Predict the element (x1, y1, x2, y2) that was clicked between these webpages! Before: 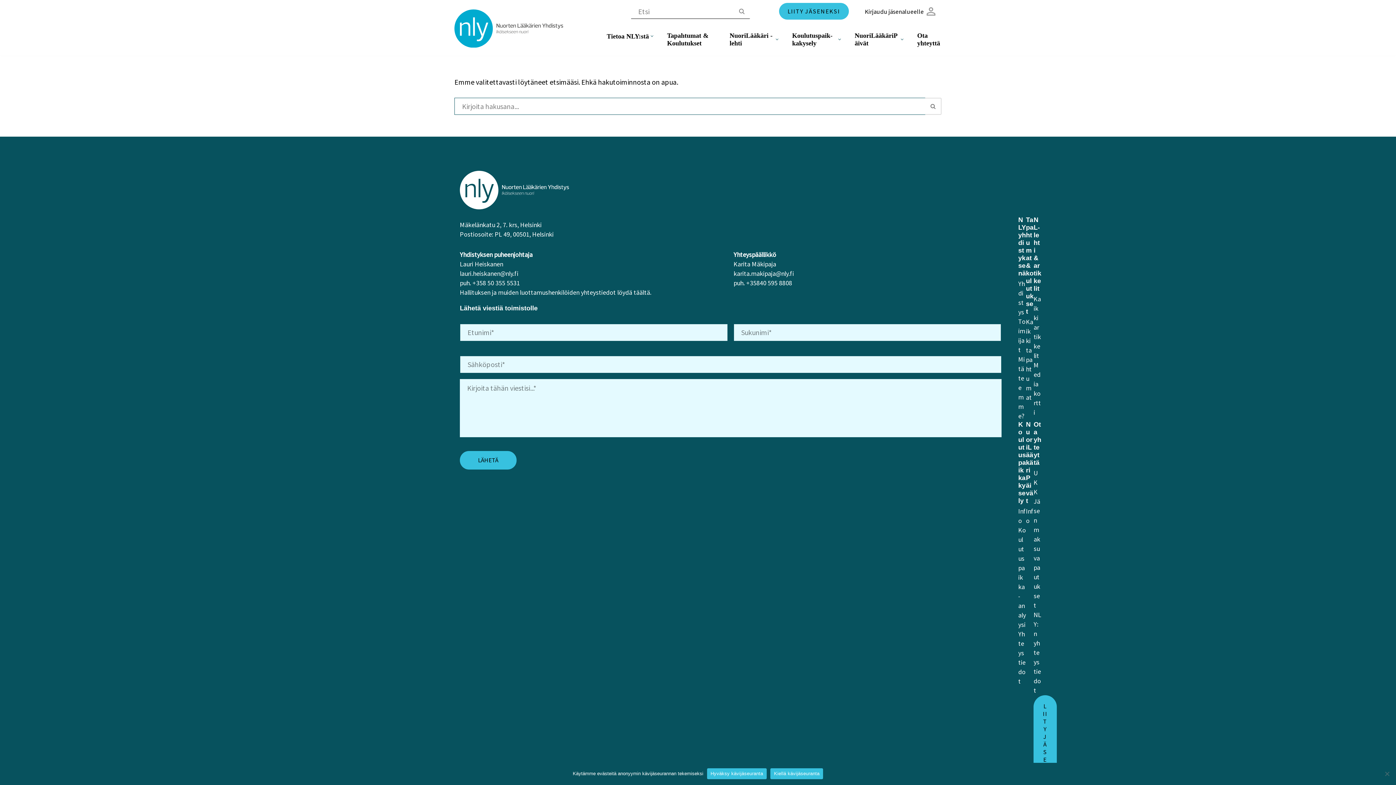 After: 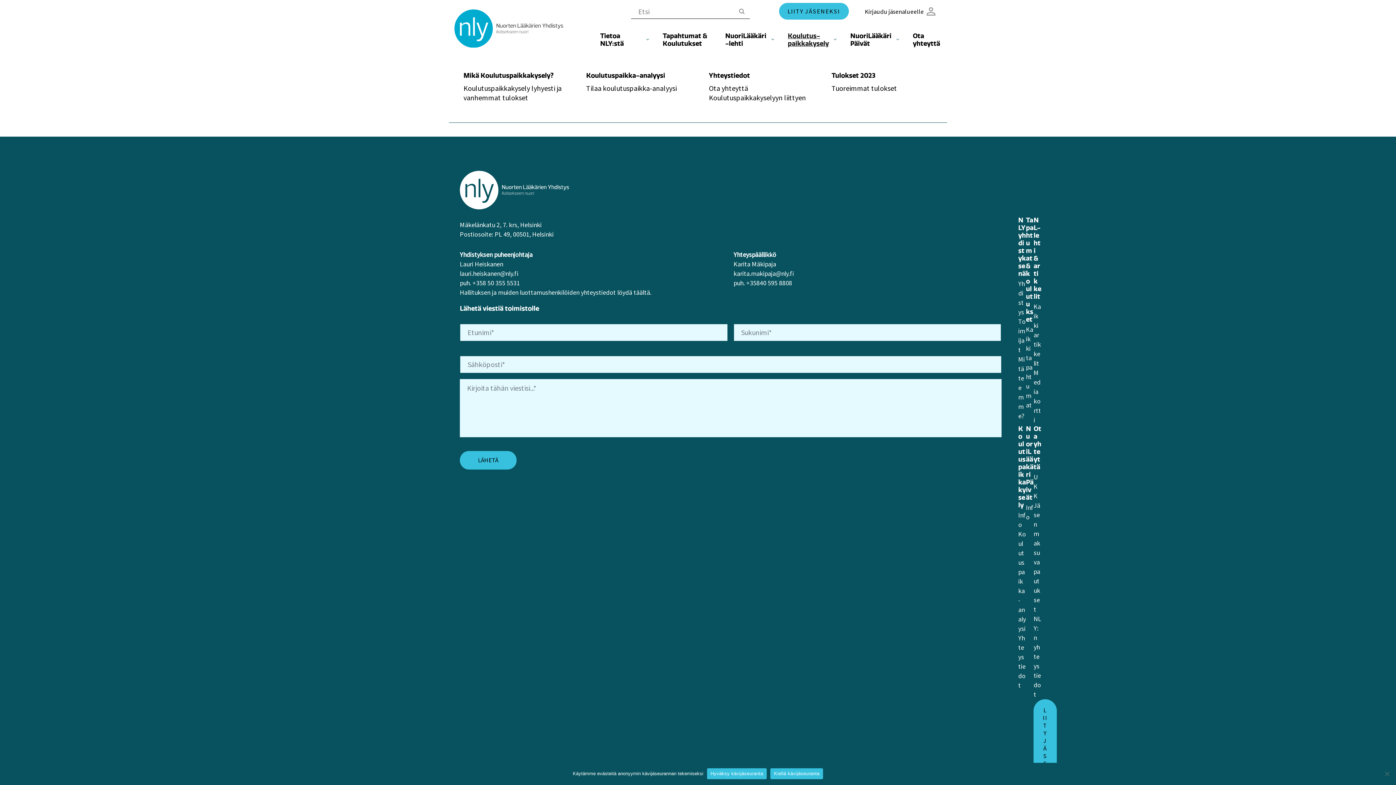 Action: bbox: (792, 31, 836, 47) label: Koulutus­paik­kakysely